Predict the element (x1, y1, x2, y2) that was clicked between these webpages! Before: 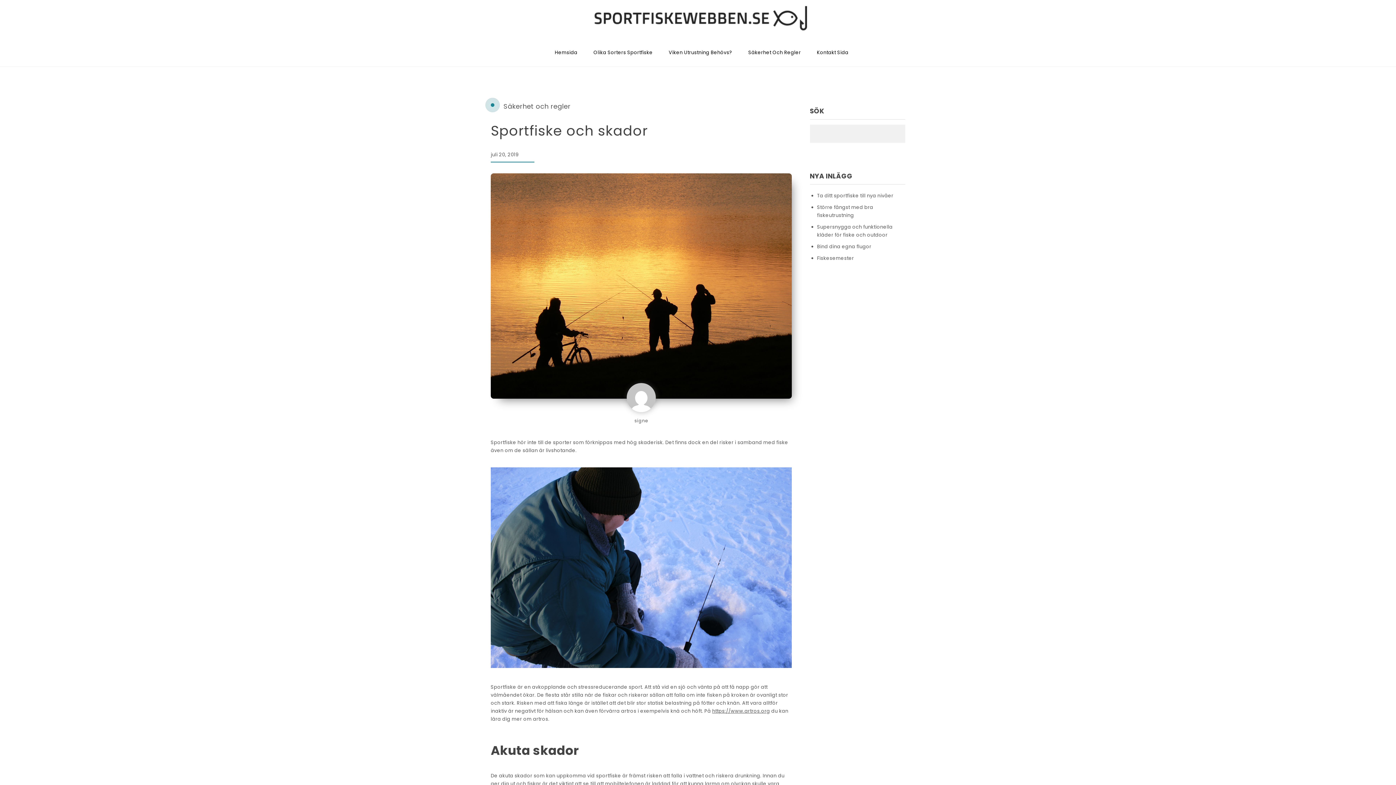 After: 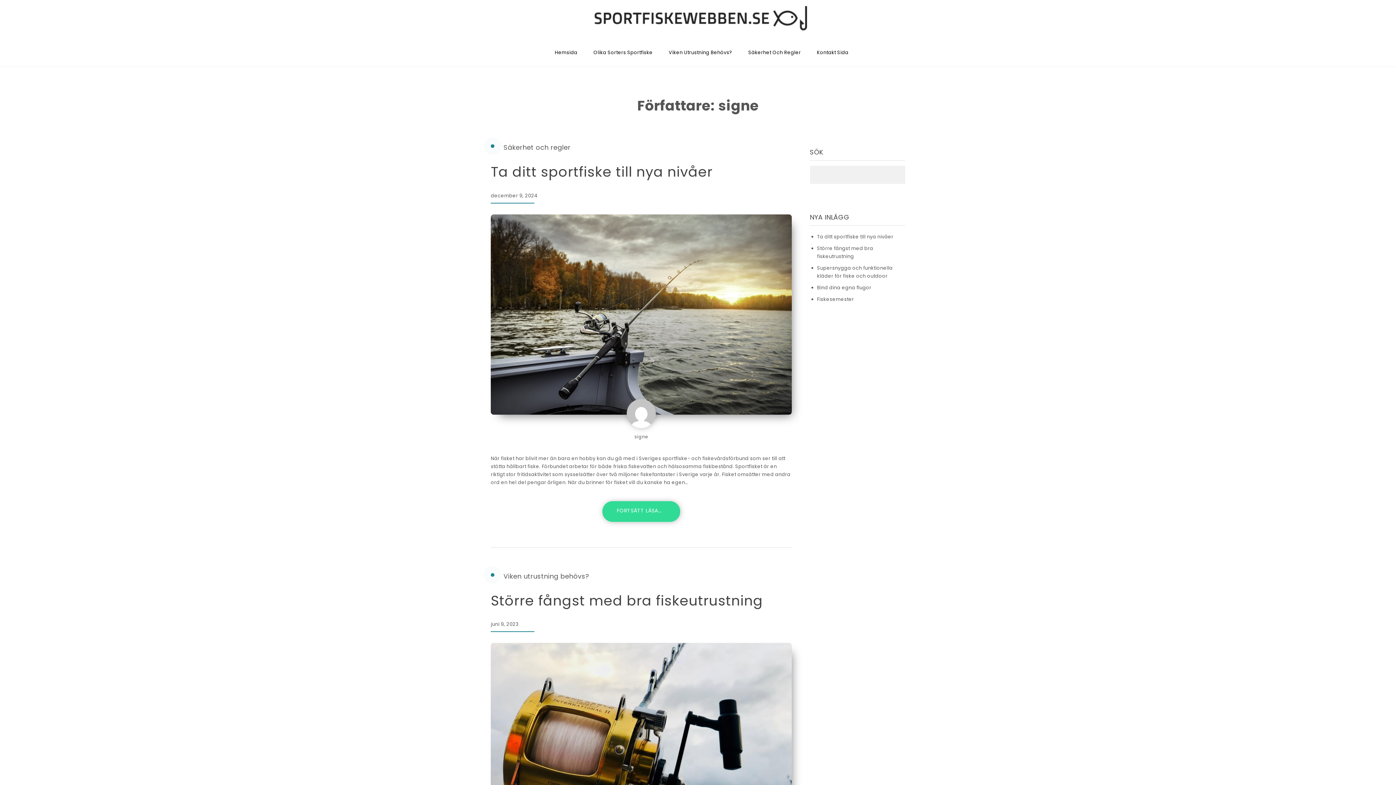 Action: label: signe bbox: (634, 418, 648, 424)